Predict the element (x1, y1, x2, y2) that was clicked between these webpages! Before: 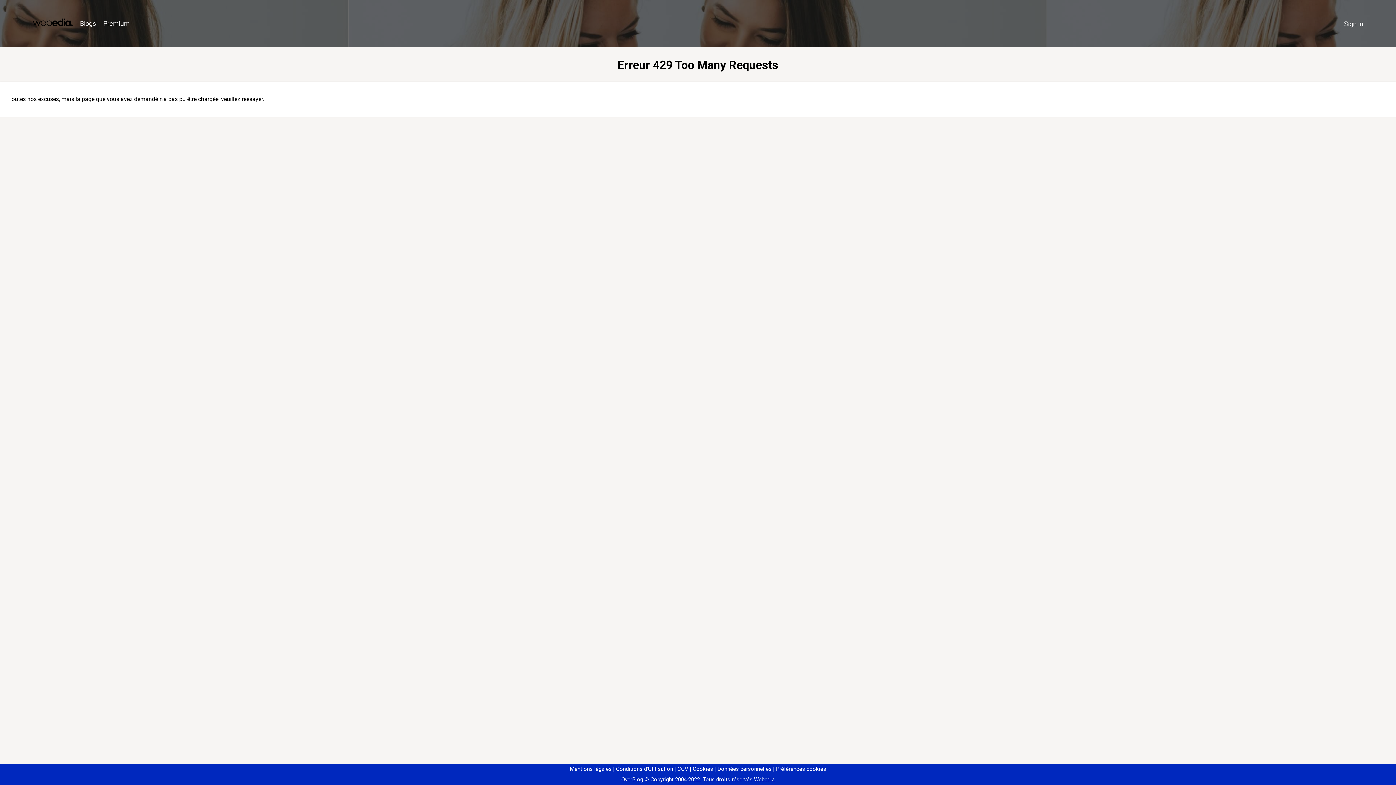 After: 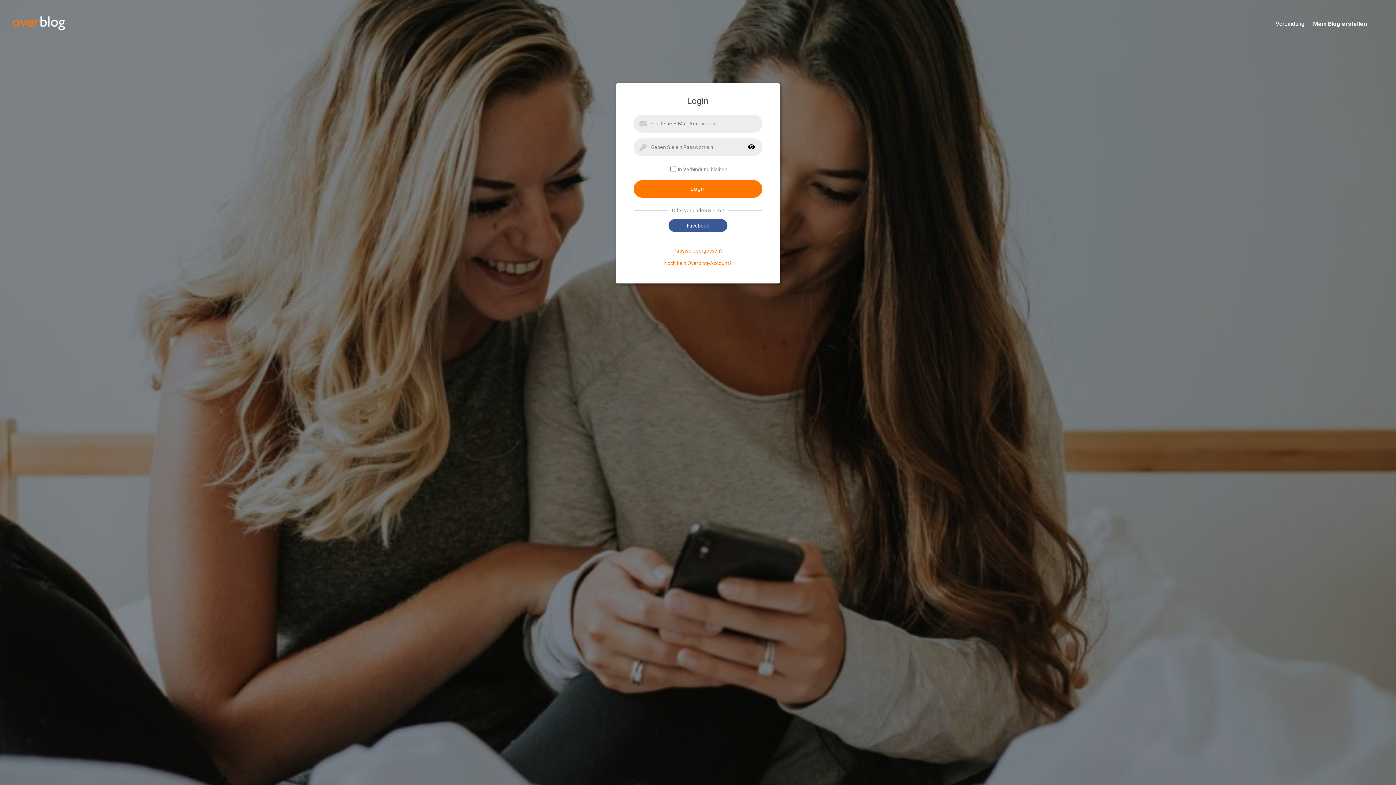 Action: label: Sign in bbox: (1340, 16, 1367, 31)